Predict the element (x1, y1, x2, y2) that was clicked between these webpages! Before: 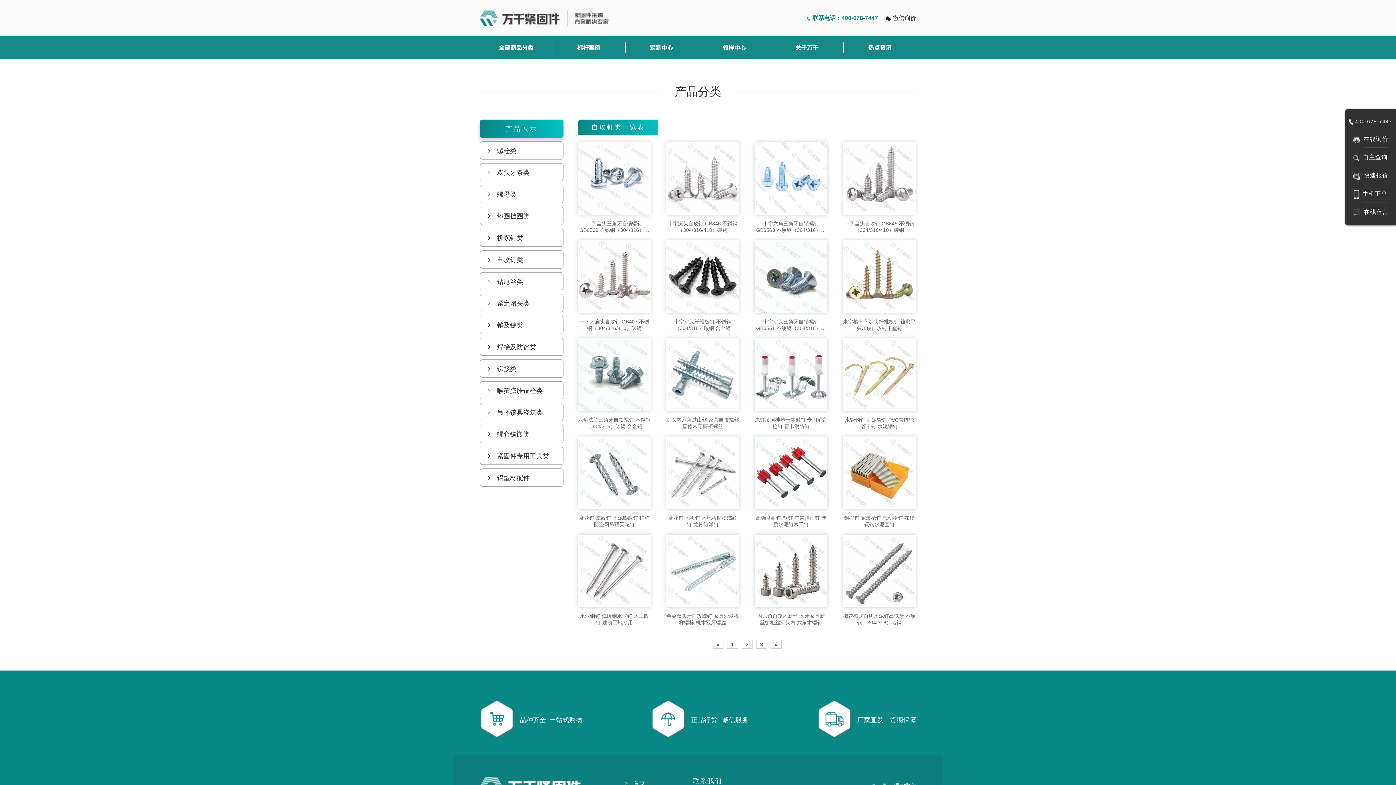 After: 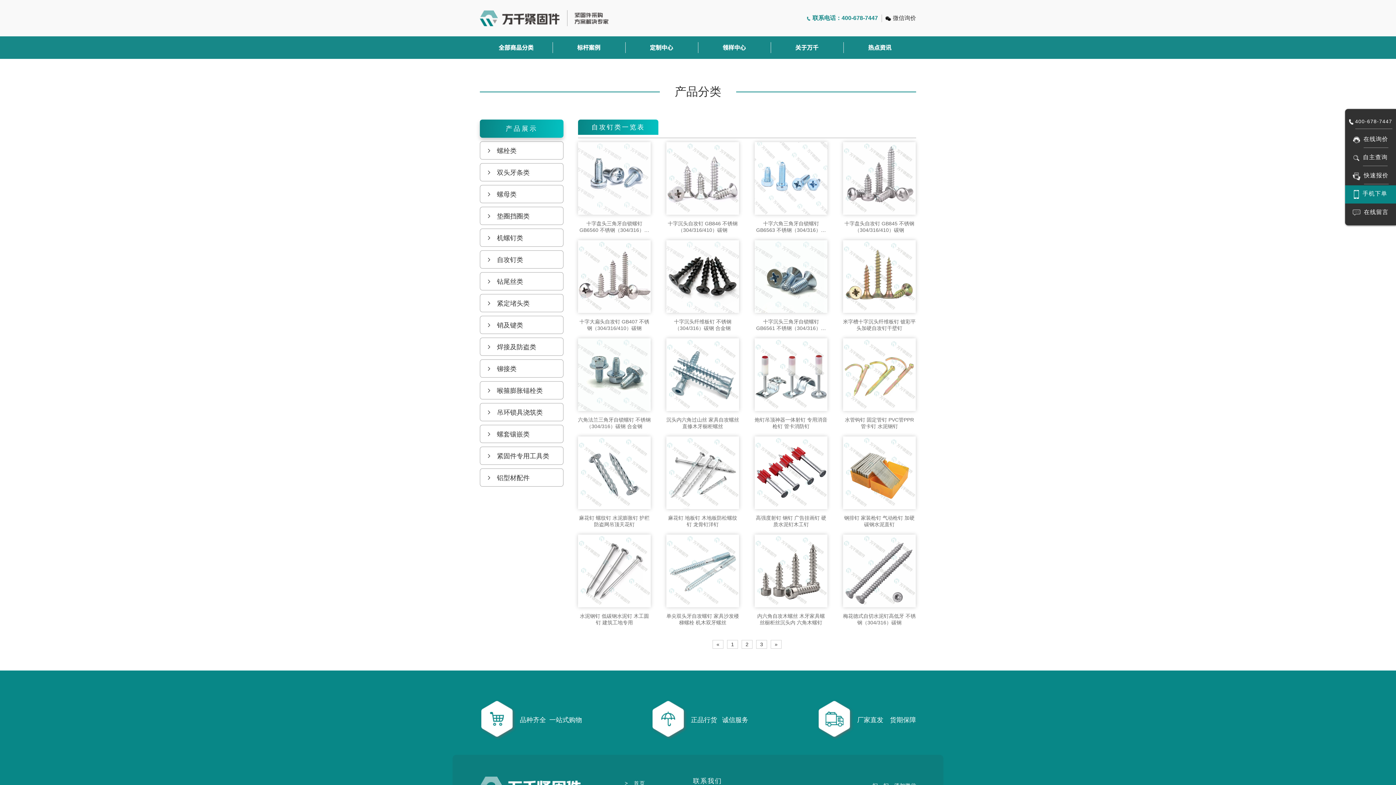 Action: bbox: (1362, 186, 1387, 202) label: 手机下单